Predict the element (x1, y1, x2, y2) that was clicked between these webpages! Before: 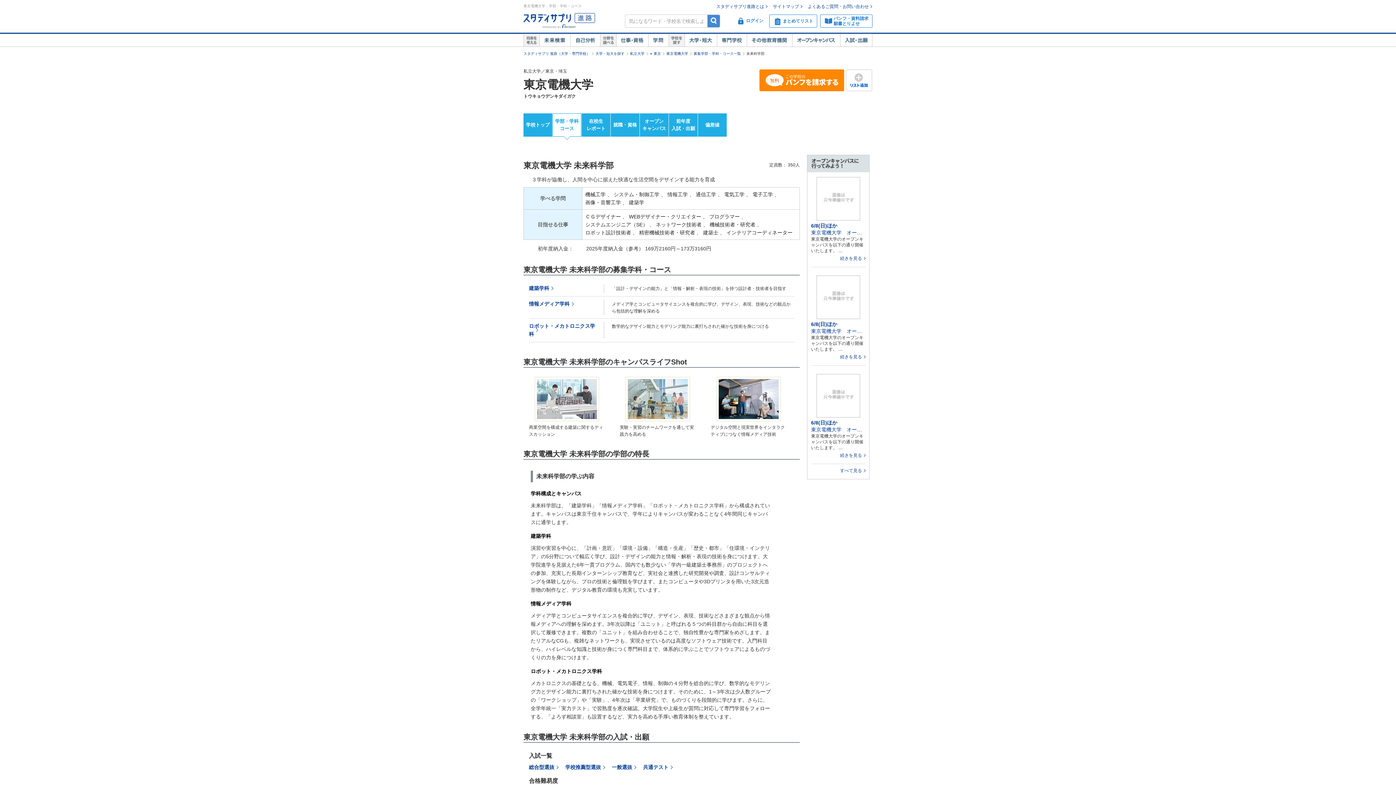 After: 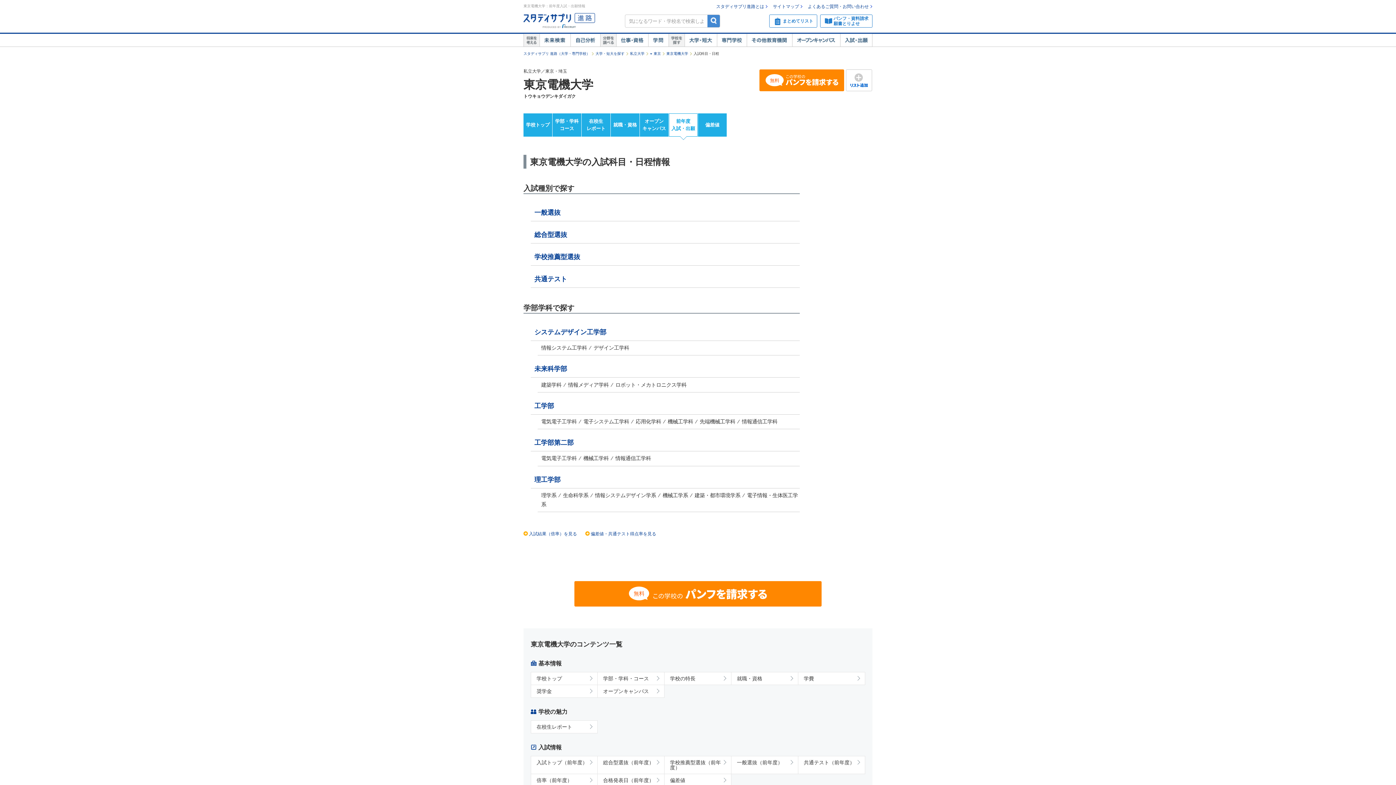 Action: bbox: (669, 113, 697, 136) label: 前年度
入試・出願